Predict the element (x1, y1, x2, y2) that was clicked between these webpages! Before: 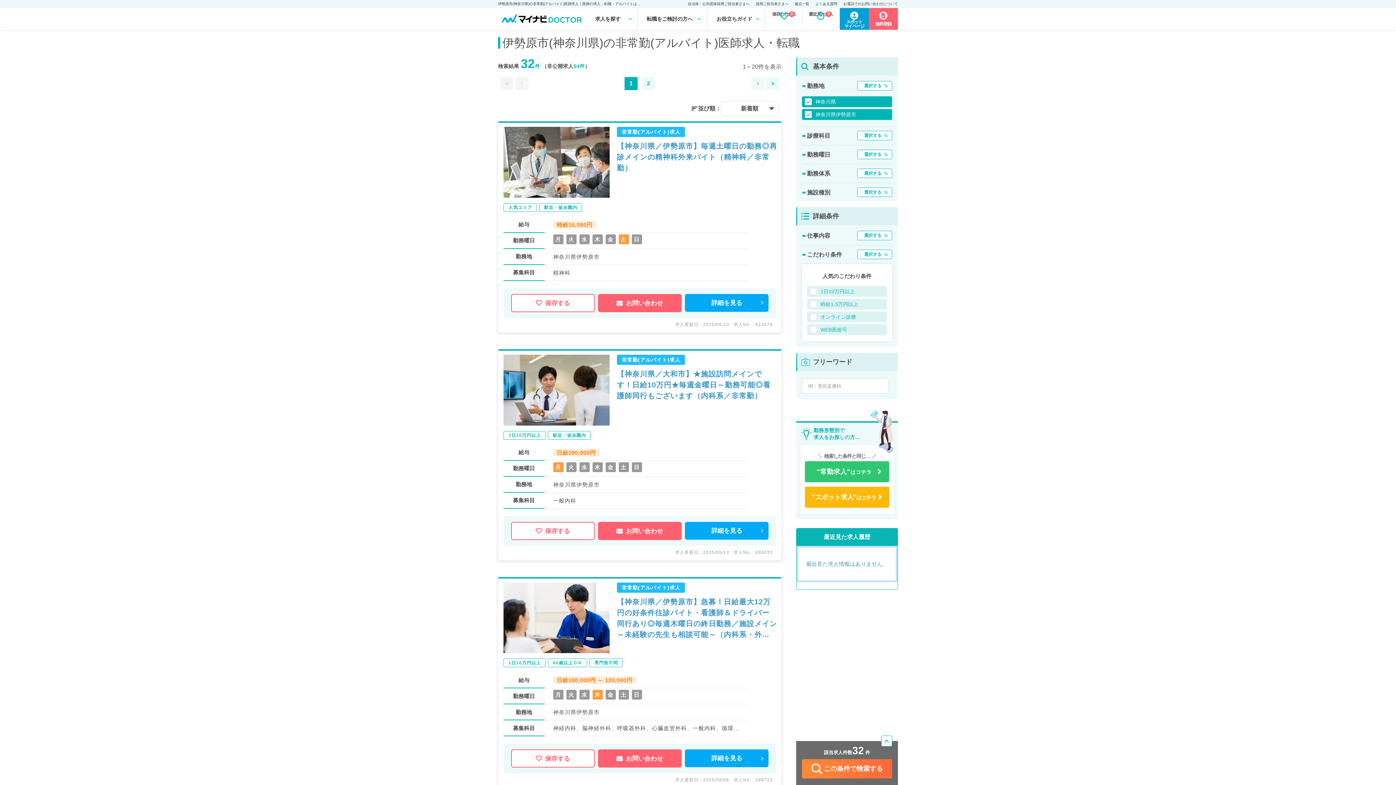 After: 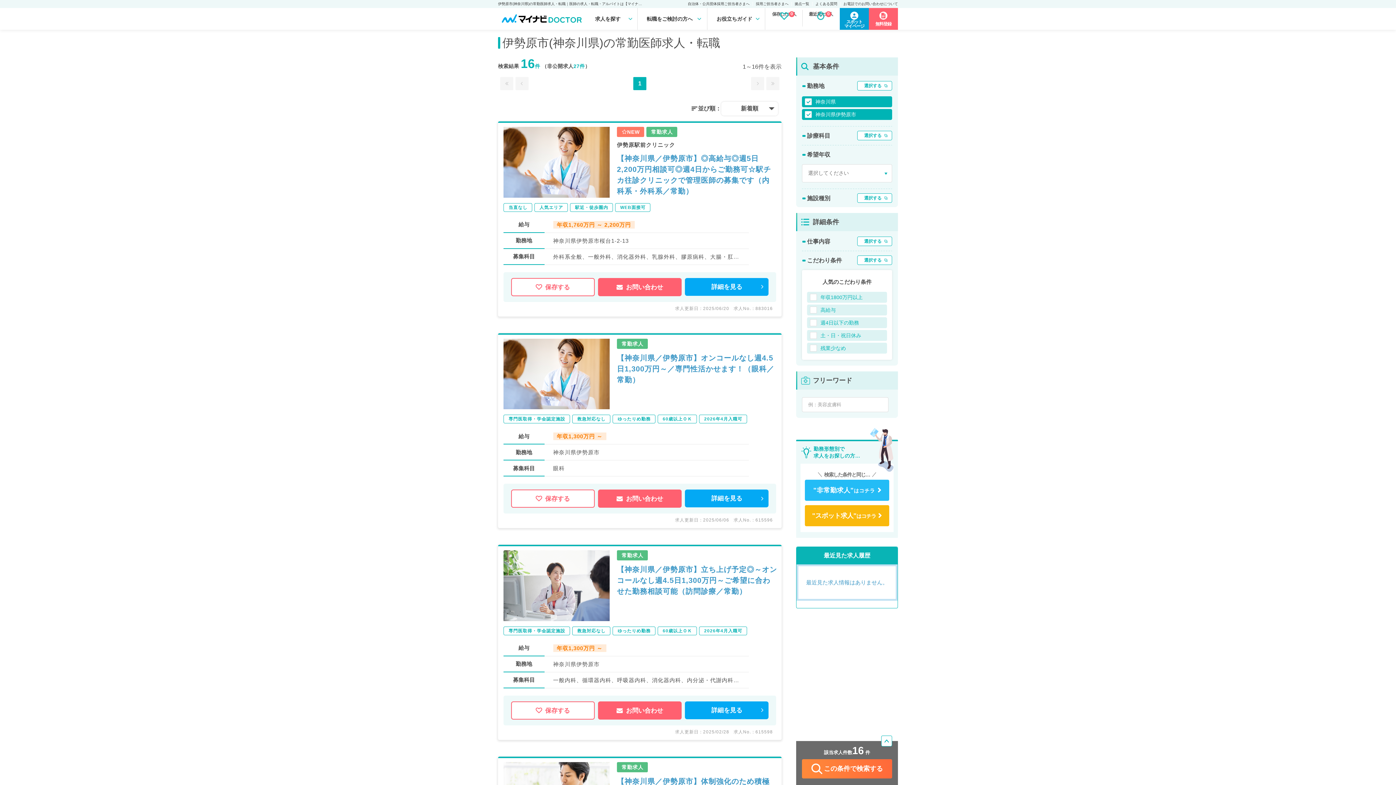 Action: bbox: (805, 461, 889, 482) label: "常勤求人"はコチラ